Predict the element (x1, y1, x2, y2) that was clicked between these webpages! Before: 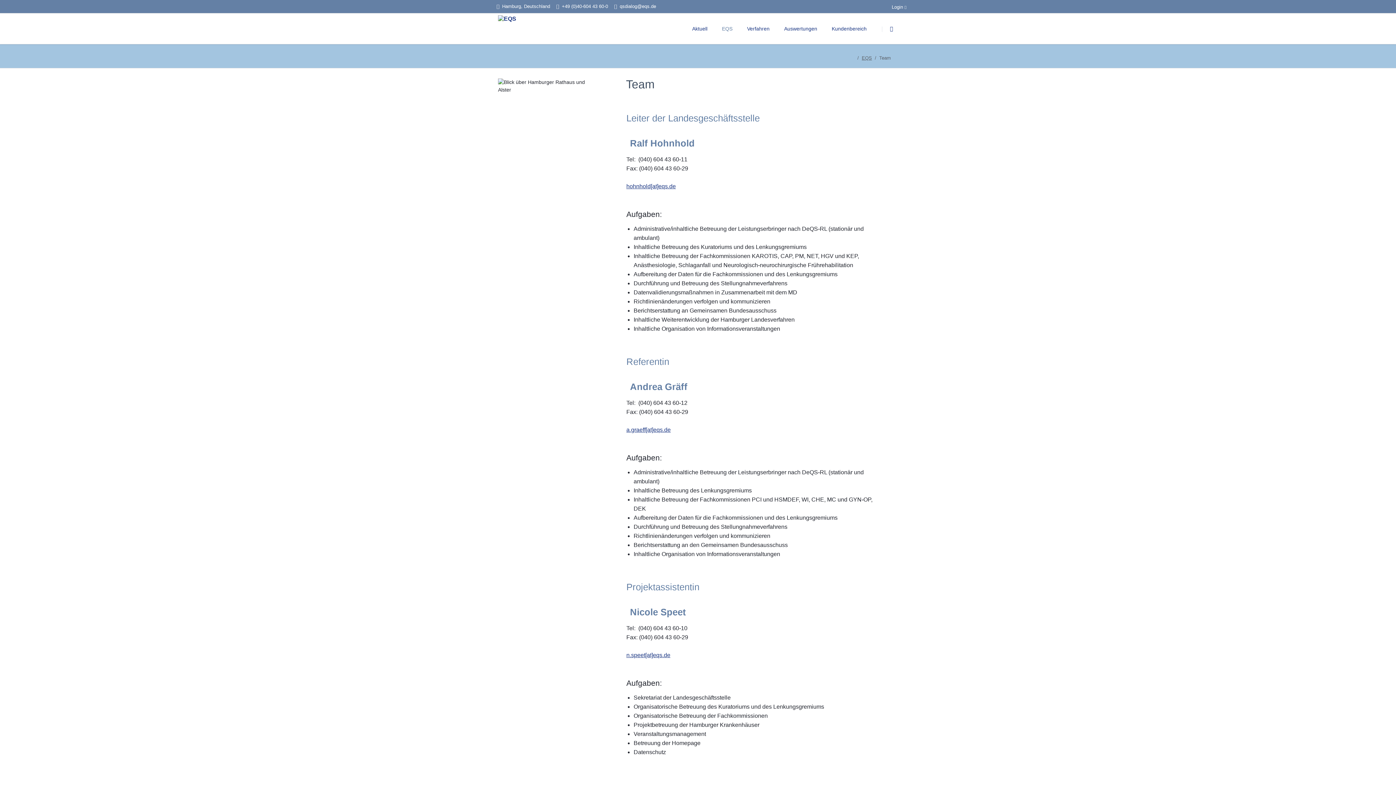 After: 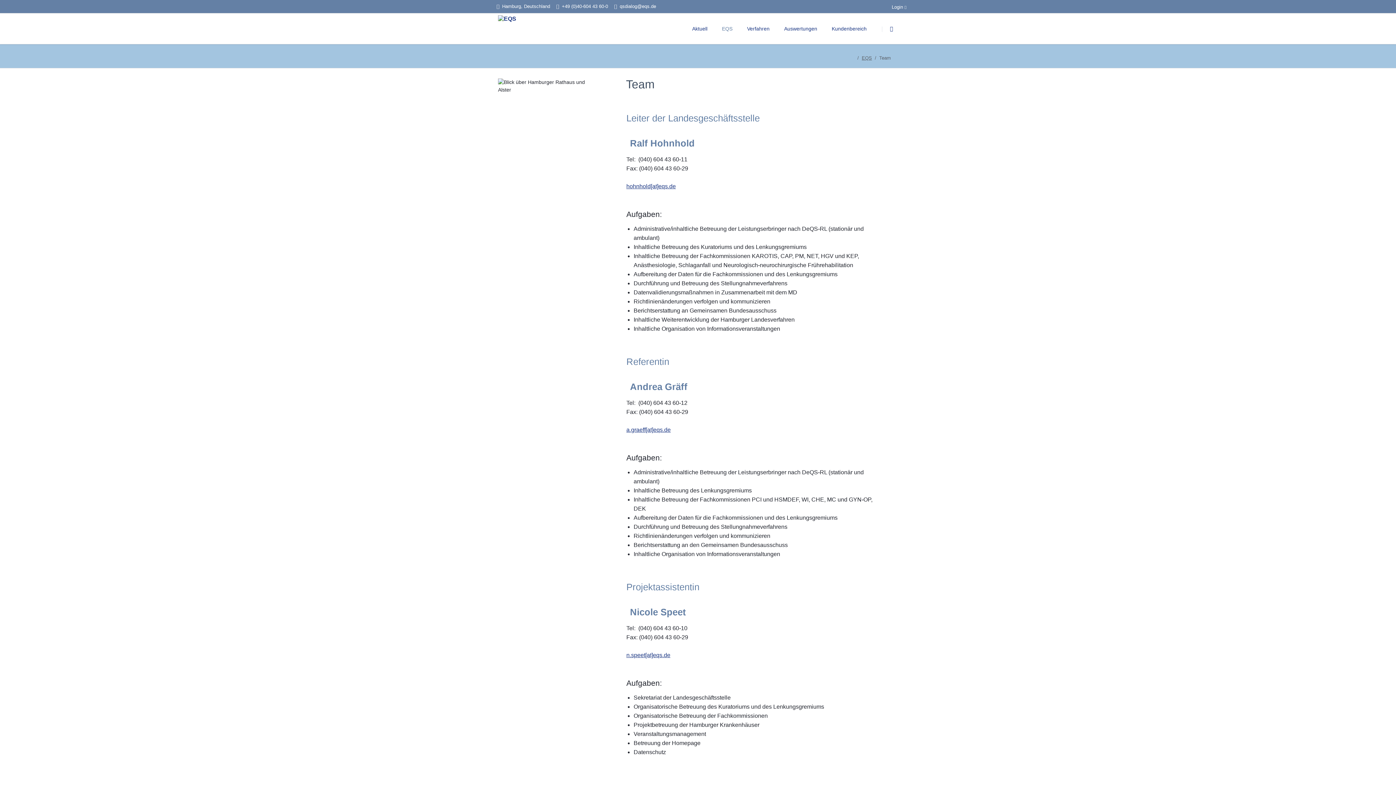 Action: label: a.graeff[at]eqs.de bbox: (626, 426, 670, 433)